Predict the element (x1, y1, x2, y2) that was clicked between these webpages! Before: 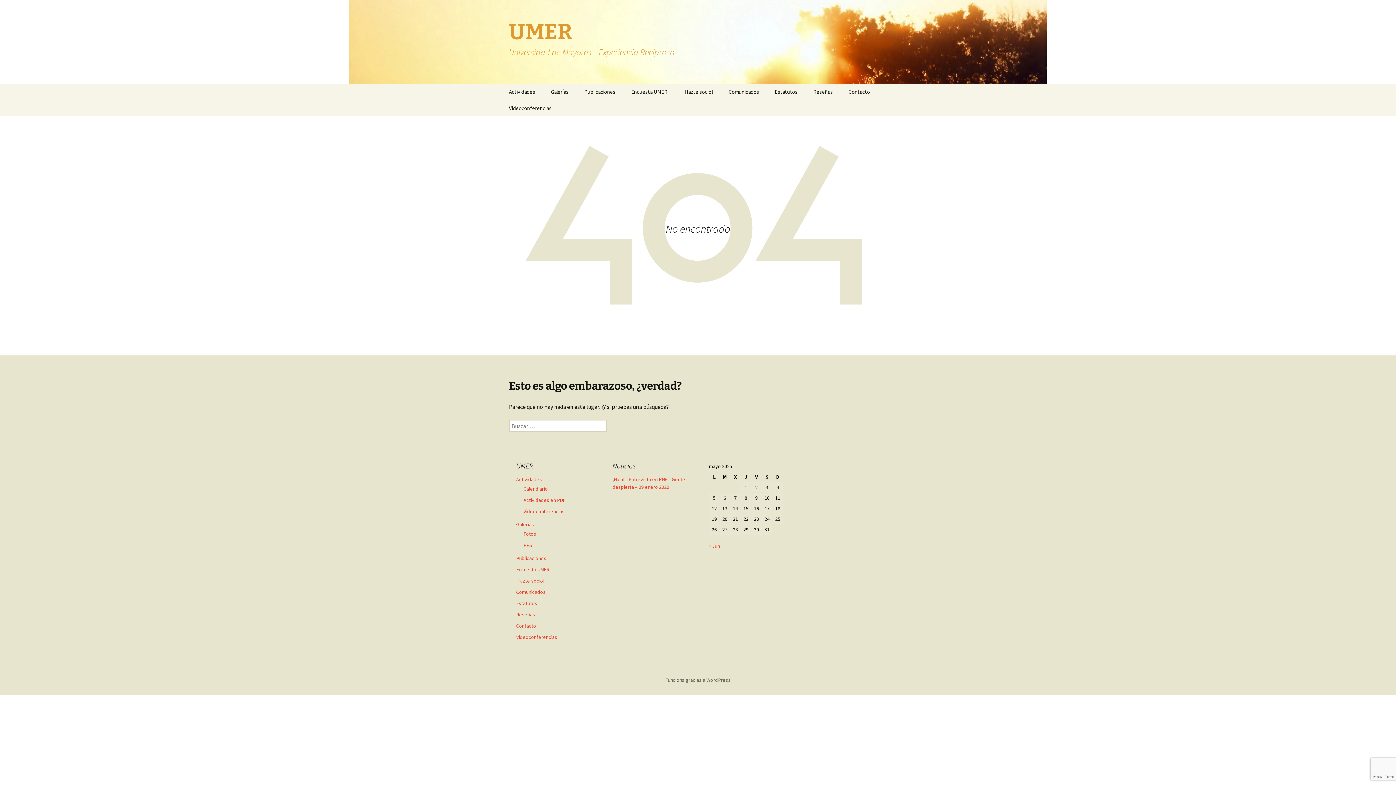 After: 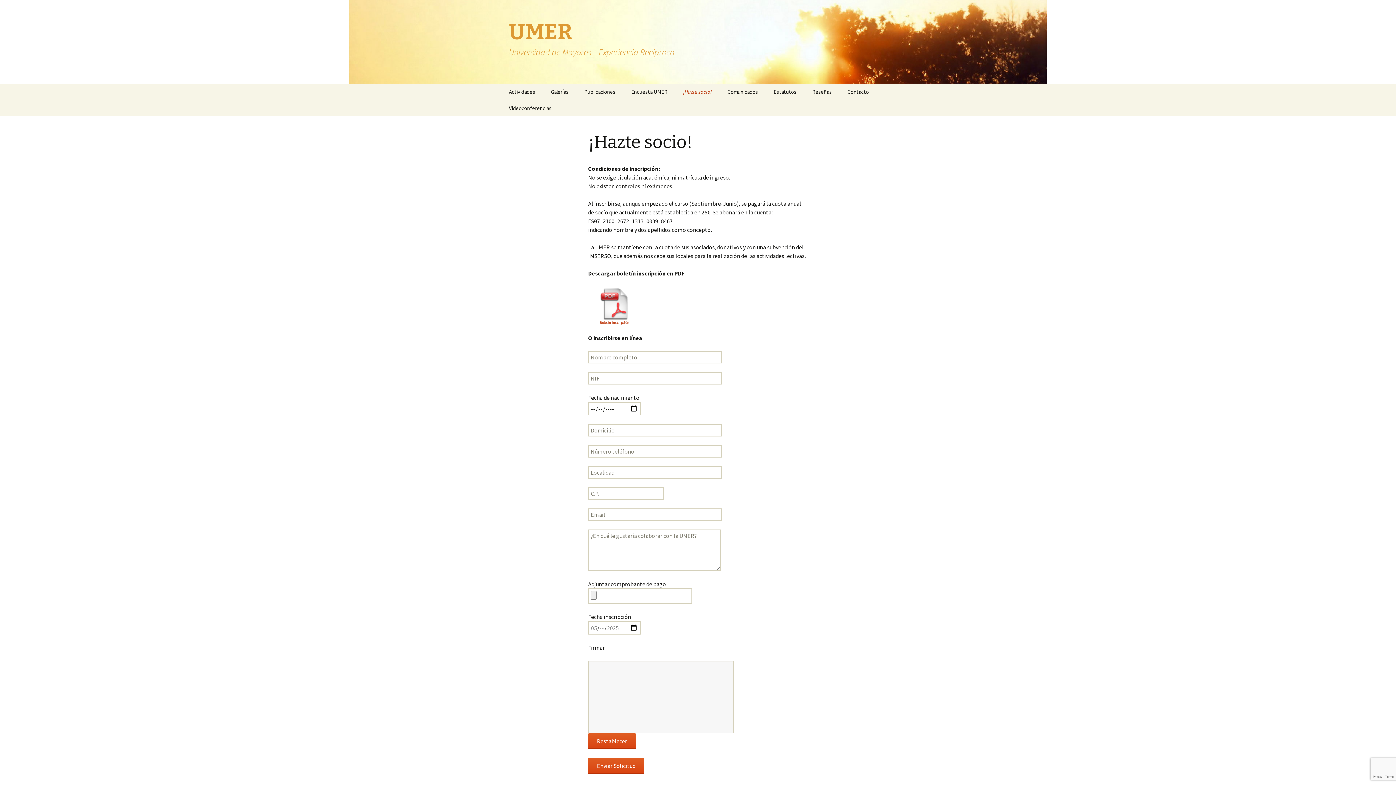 Action: bbox: (676, 83, 720, 100) label: ¡Hazte socio!